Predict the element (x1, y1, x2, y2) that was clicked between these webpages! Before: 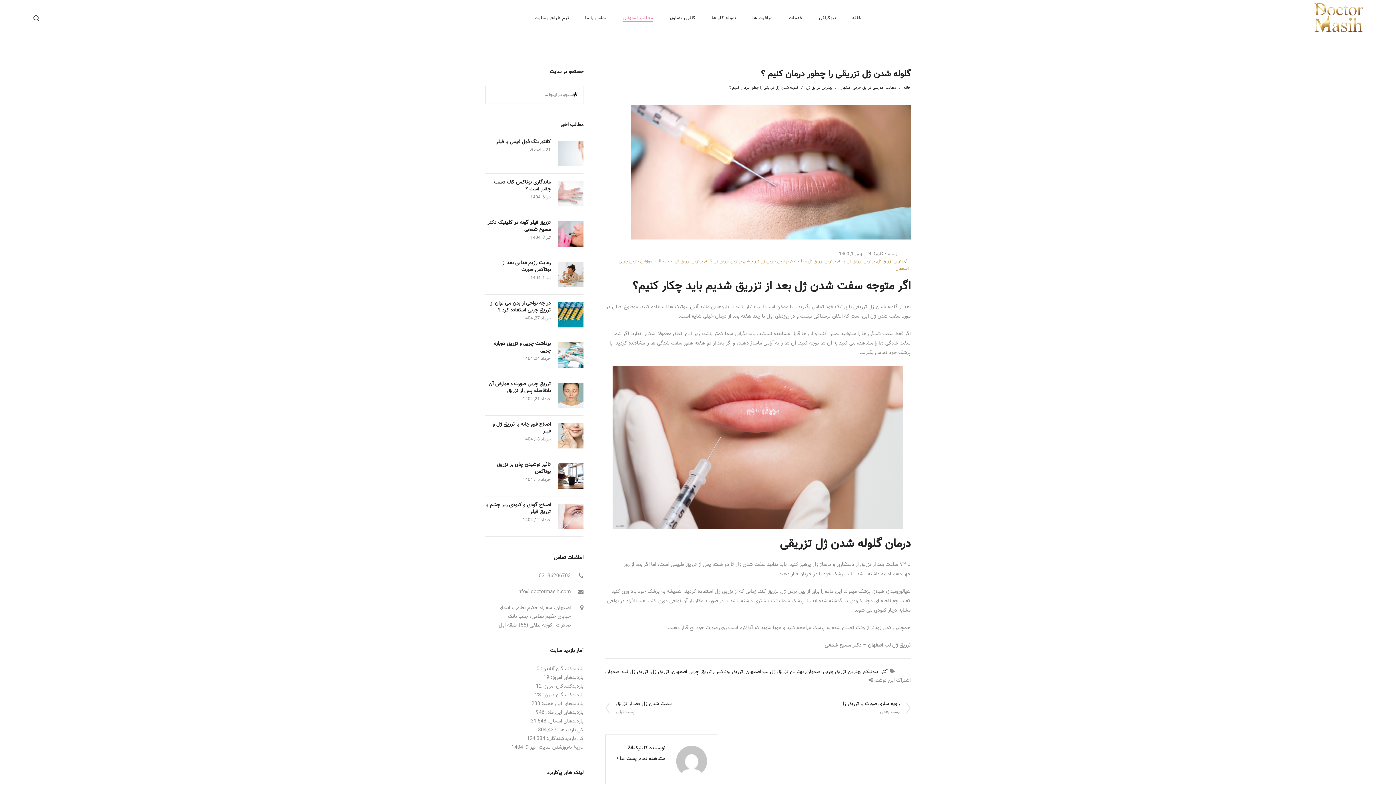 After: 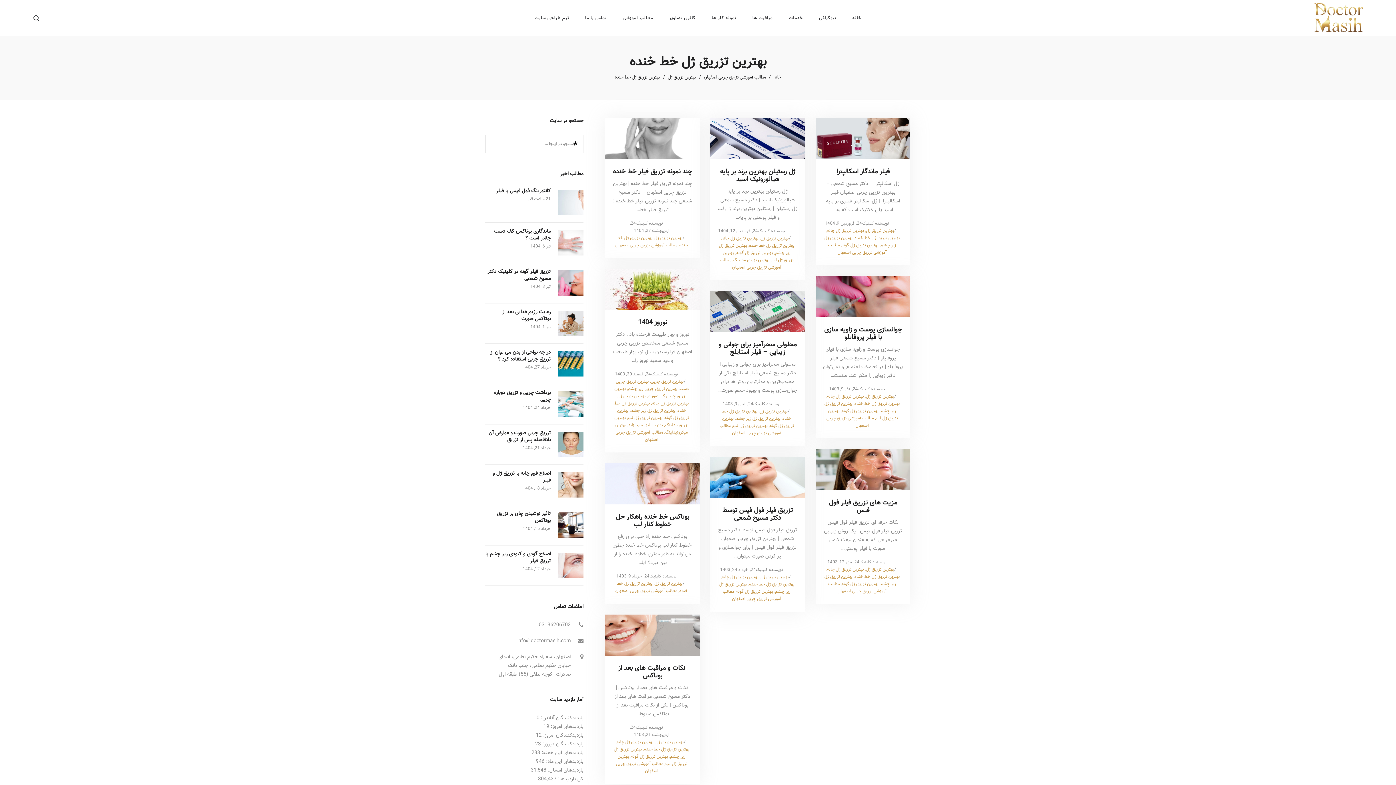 Action: label: بهترین تزریق ژل خط خنده bbox: (789, 258, 836, 264)